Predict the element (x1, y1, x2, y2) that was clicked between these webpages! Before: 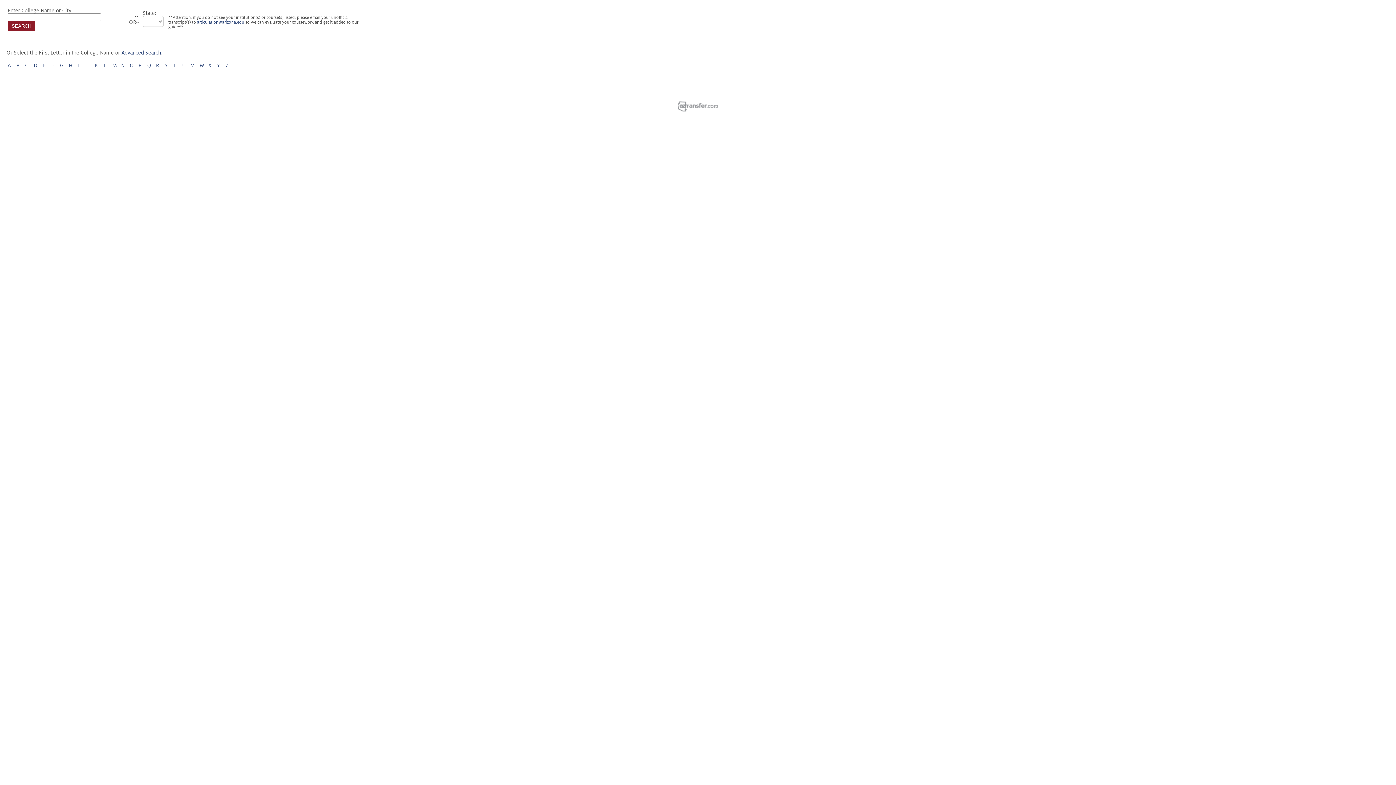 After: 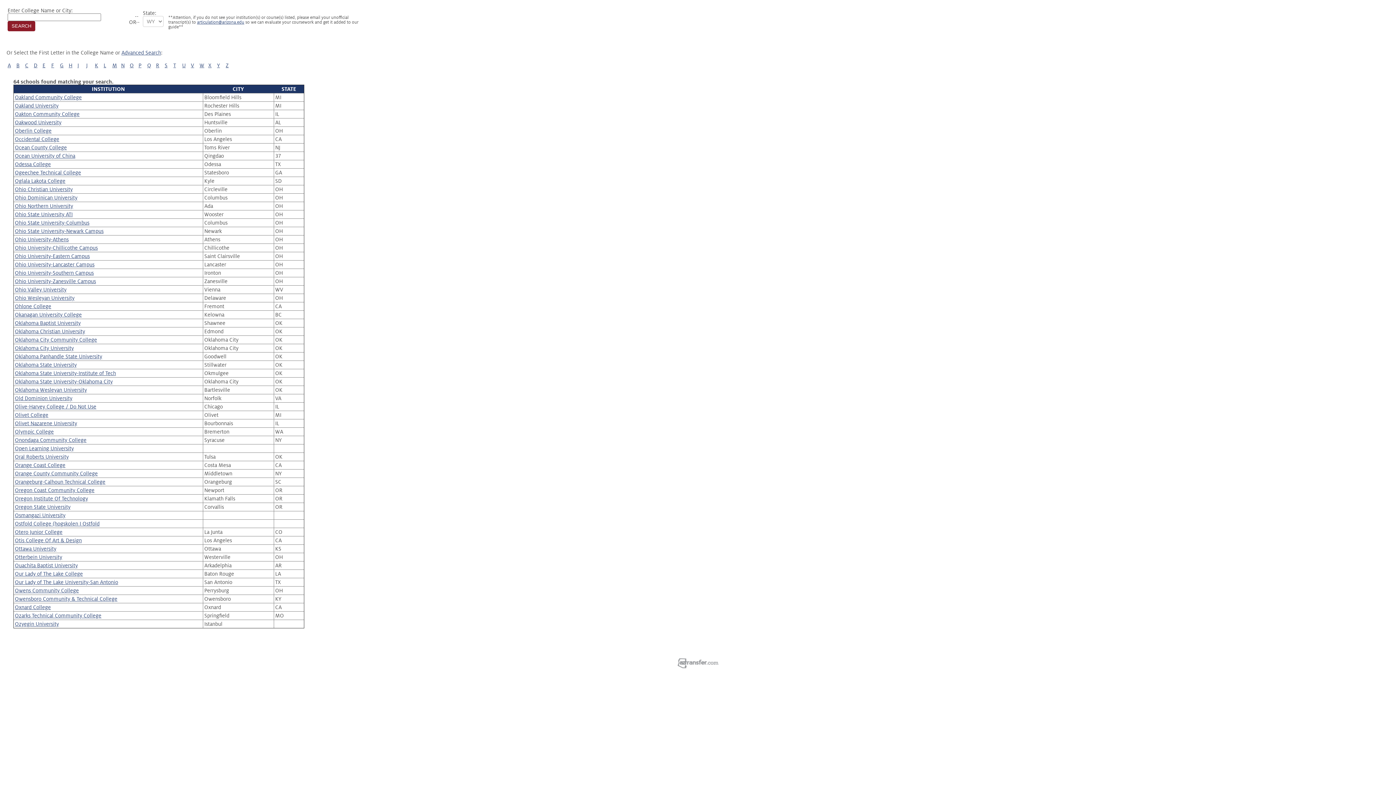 Action: label: O bbox: (129, 62, 133, 68)